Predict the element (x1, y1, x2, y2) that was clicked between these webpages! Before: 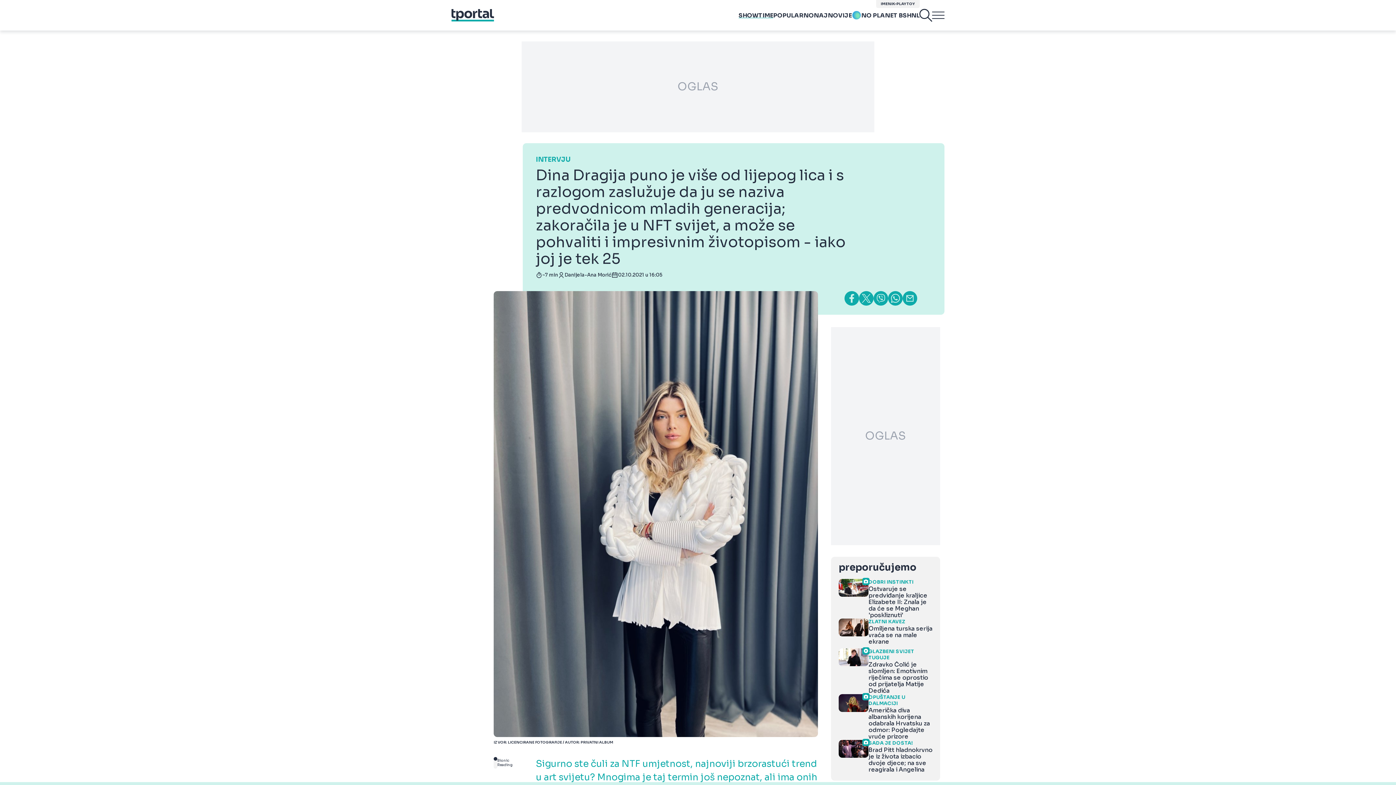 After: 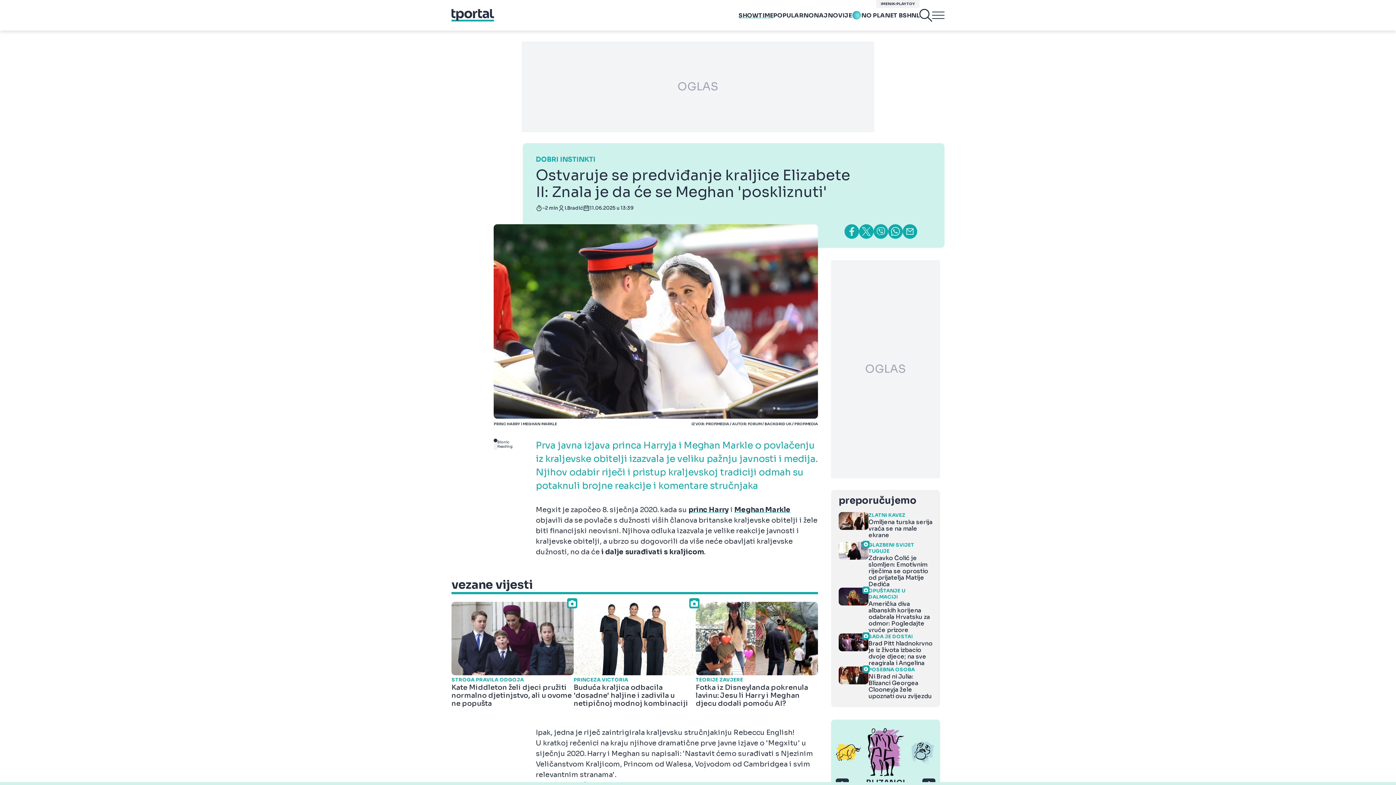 Action: bbox: (838, 579, 933, 618) label: DOBRI INSTINKTI

Ostvaruje se predviđanje kraljice Elizabete II: Znala je da će se Meghan 'poskliznuti'